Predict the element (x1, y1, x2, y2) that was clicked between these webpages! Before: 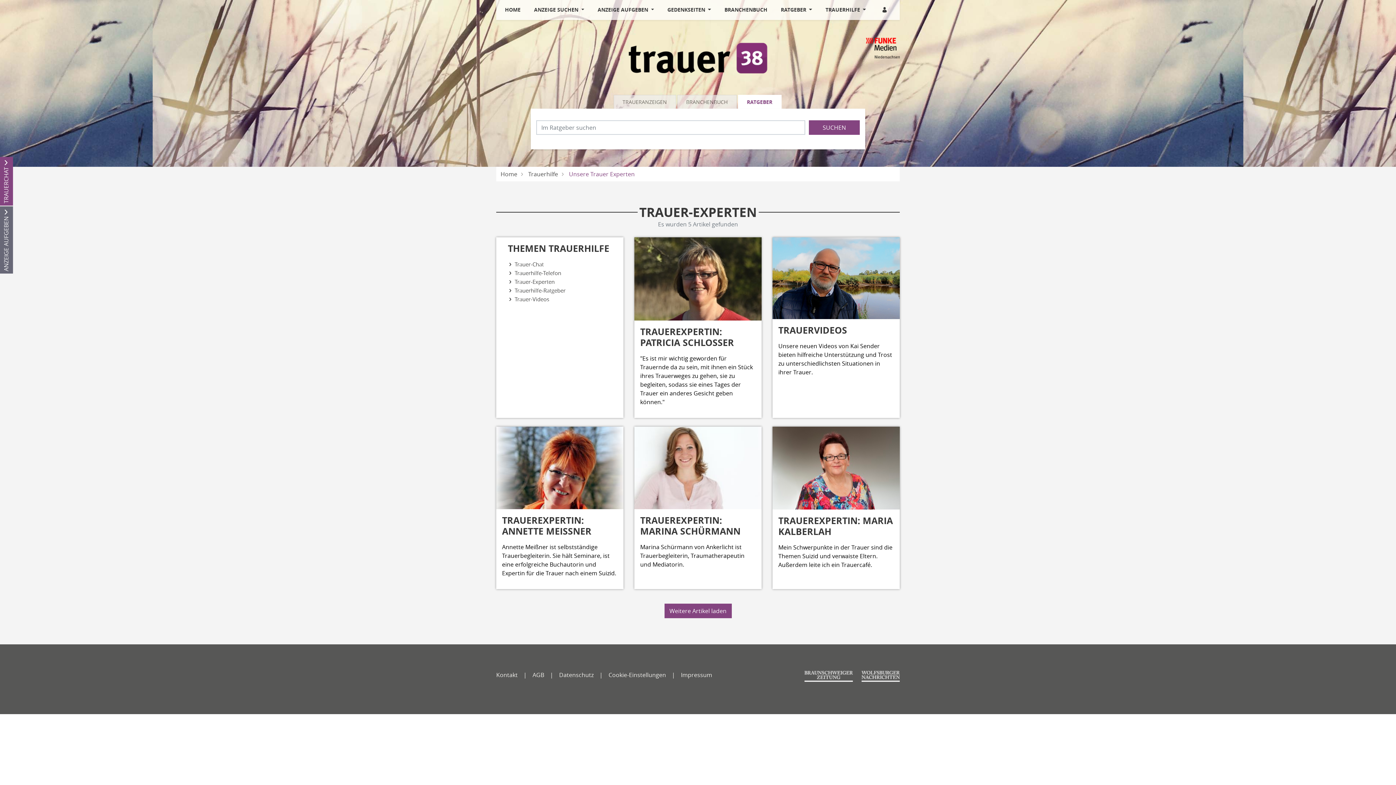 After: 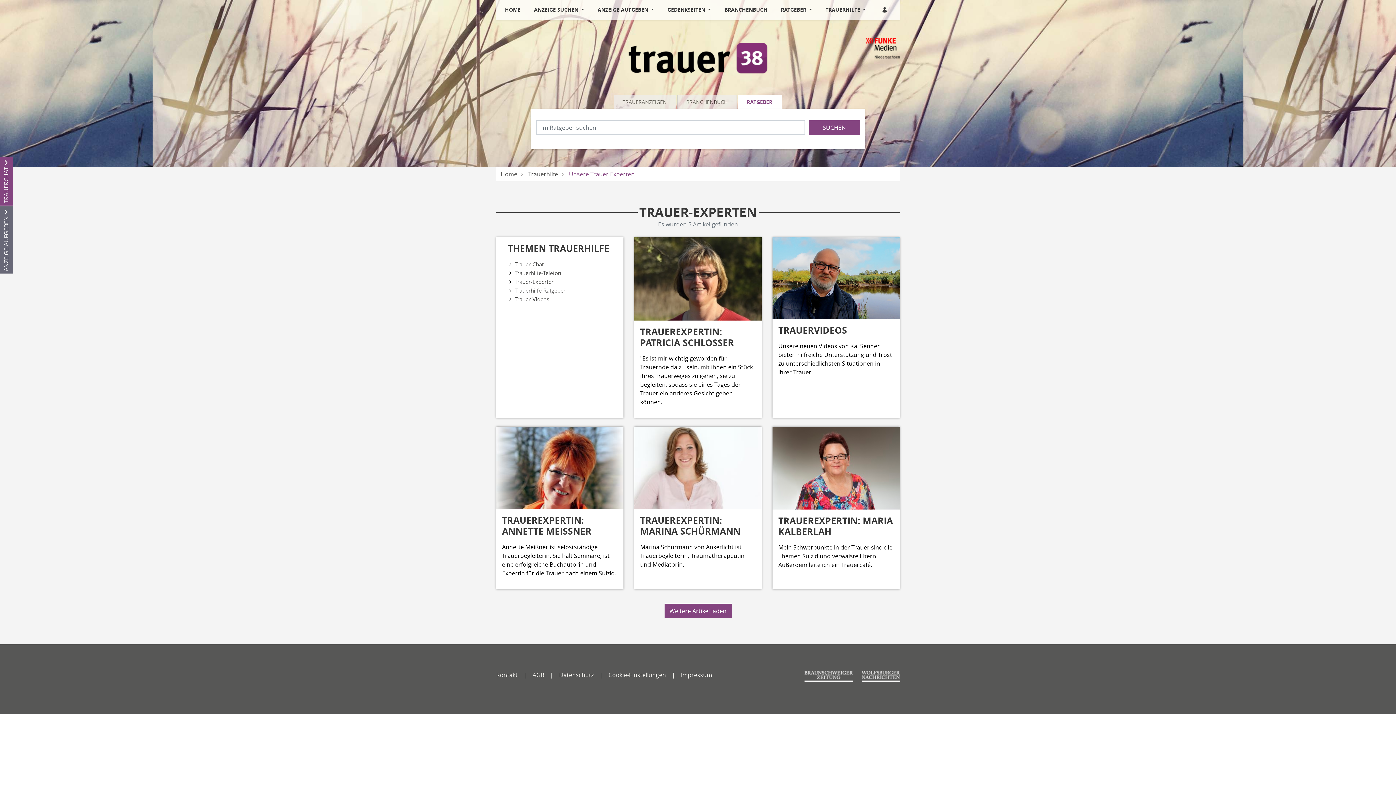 Action: bbox: (738, 94, 781, 108) label: RATGEBER